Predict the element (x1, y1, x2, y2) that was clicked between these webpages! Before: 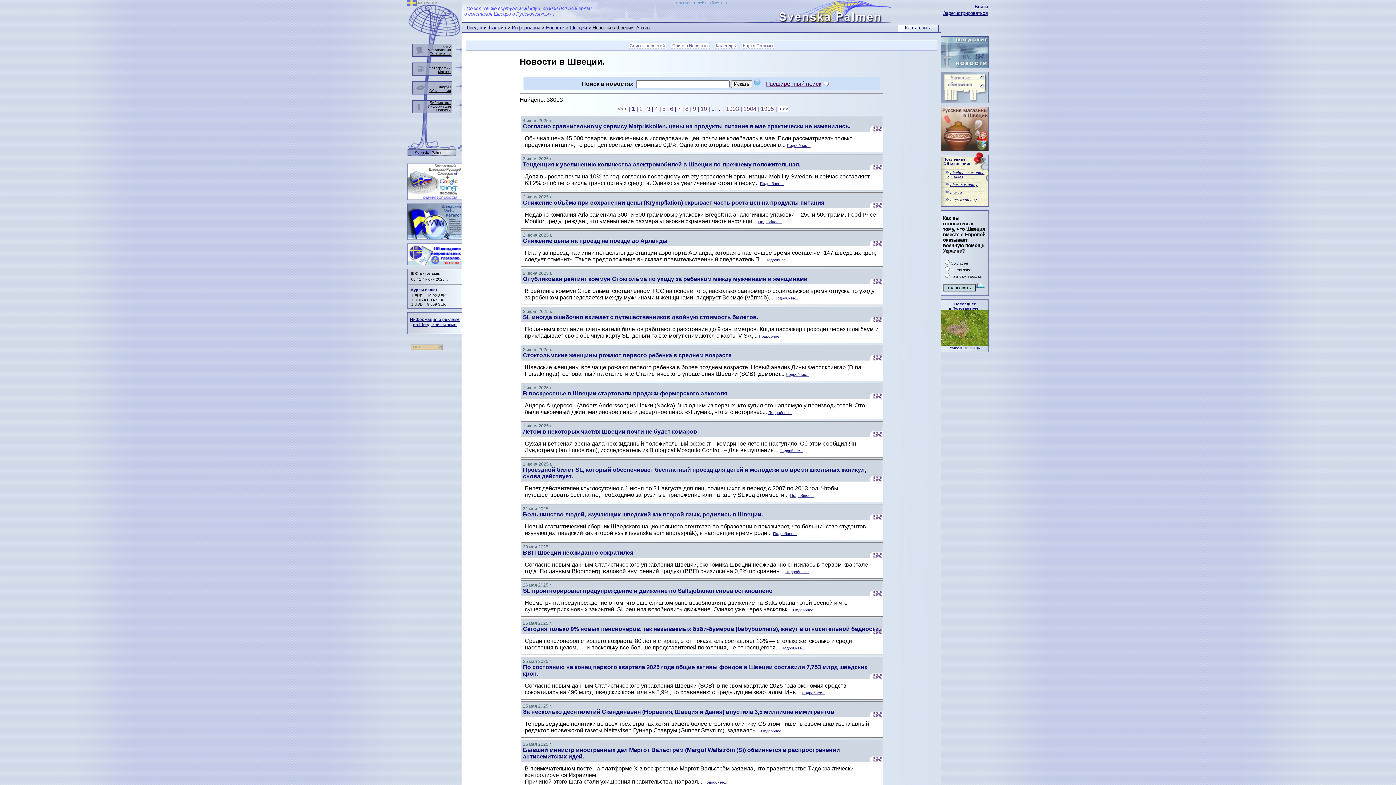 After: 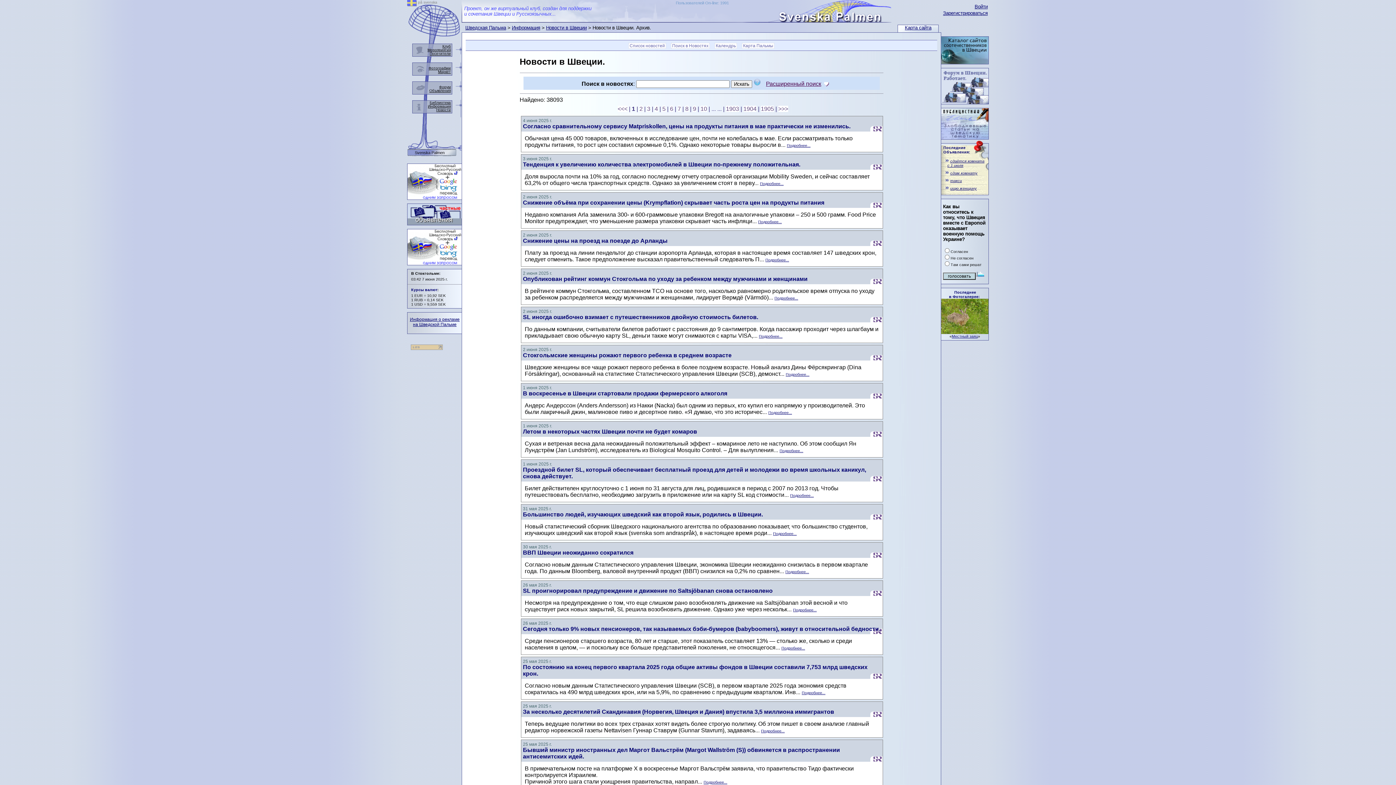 Action: bbox: (768, 410, 792, 414) label: Подробнее...